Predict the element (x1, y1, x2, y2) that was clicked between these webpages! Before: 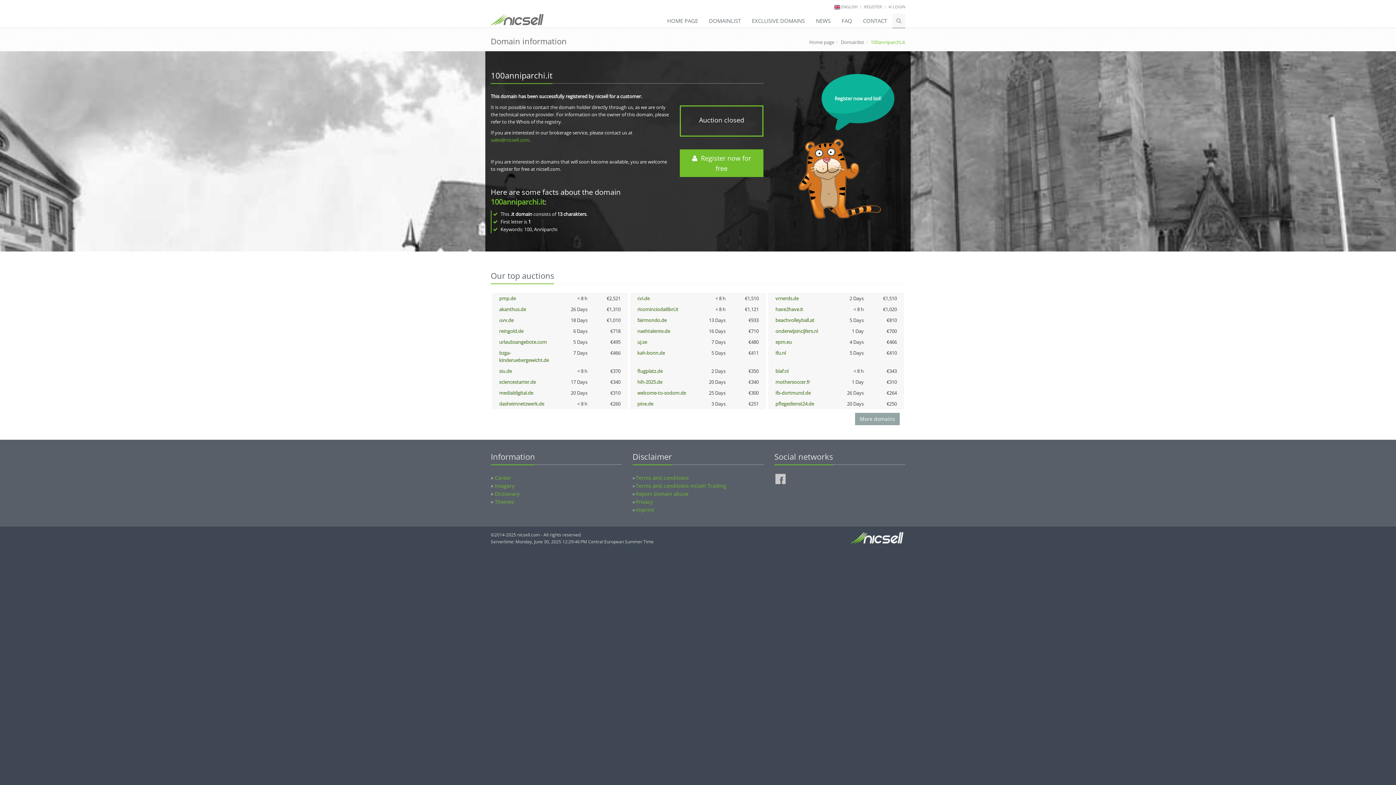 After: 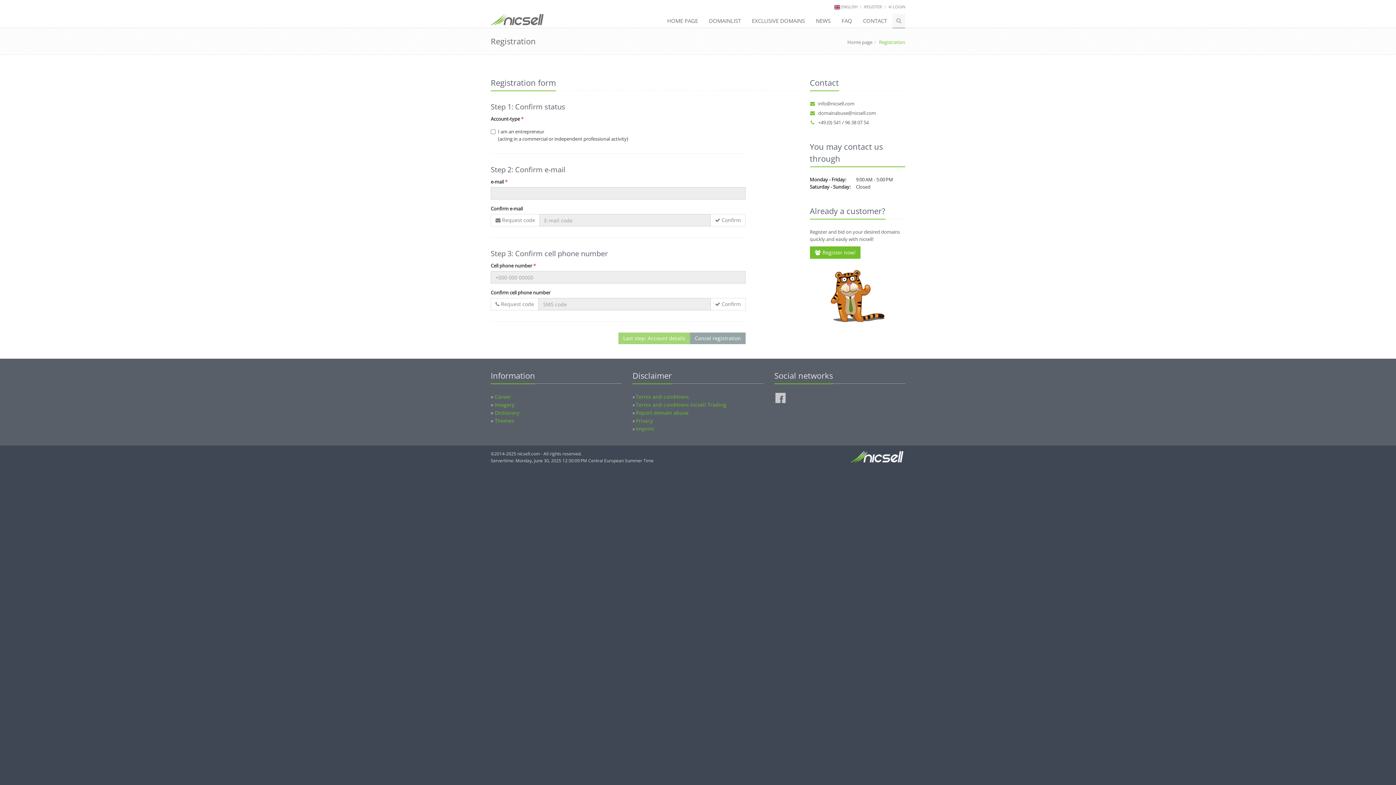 Action: label:   Register now for free bbox: (679, 149, 763, 177)